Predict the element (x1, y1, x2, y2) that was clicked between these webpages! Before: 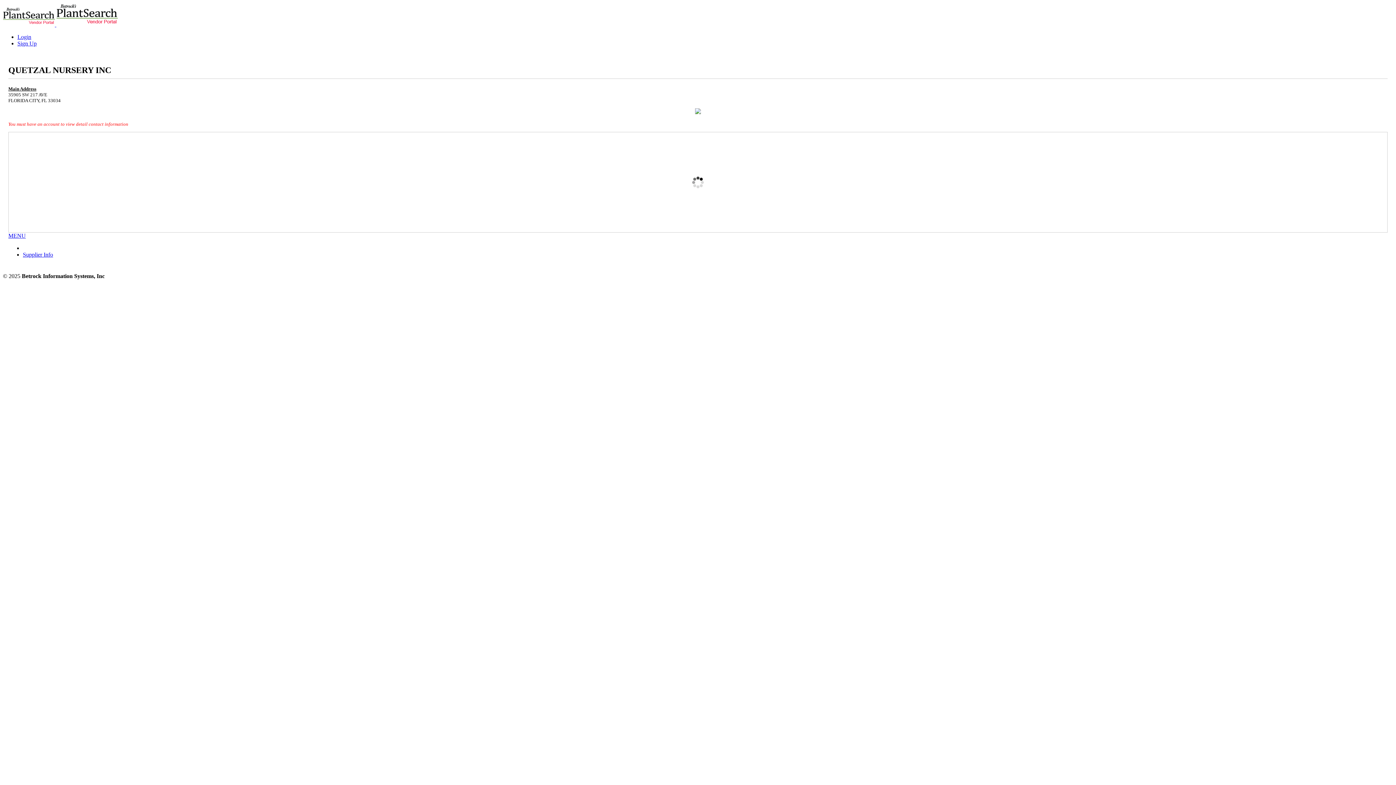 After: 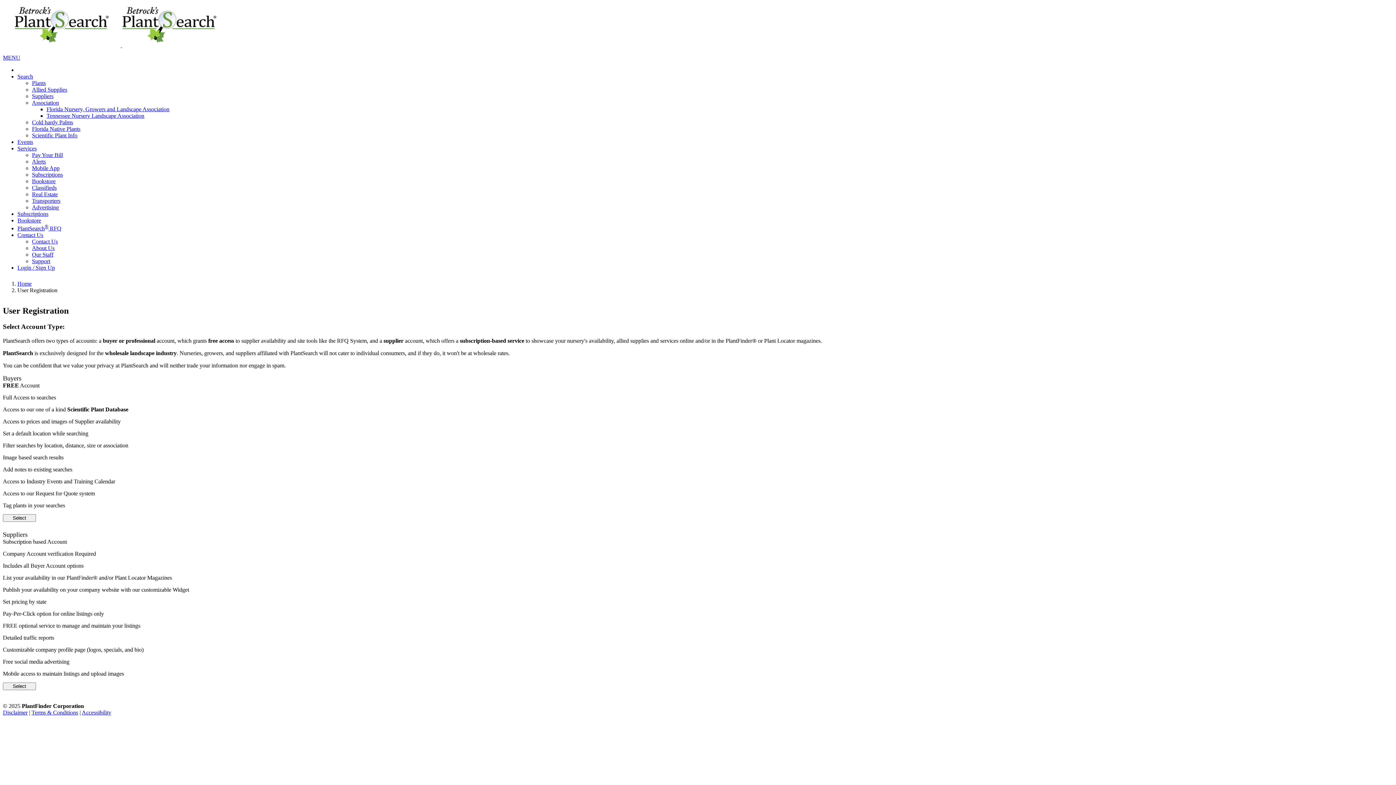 Action: bbox: (17, 40, 36, 46) label: Sign Up